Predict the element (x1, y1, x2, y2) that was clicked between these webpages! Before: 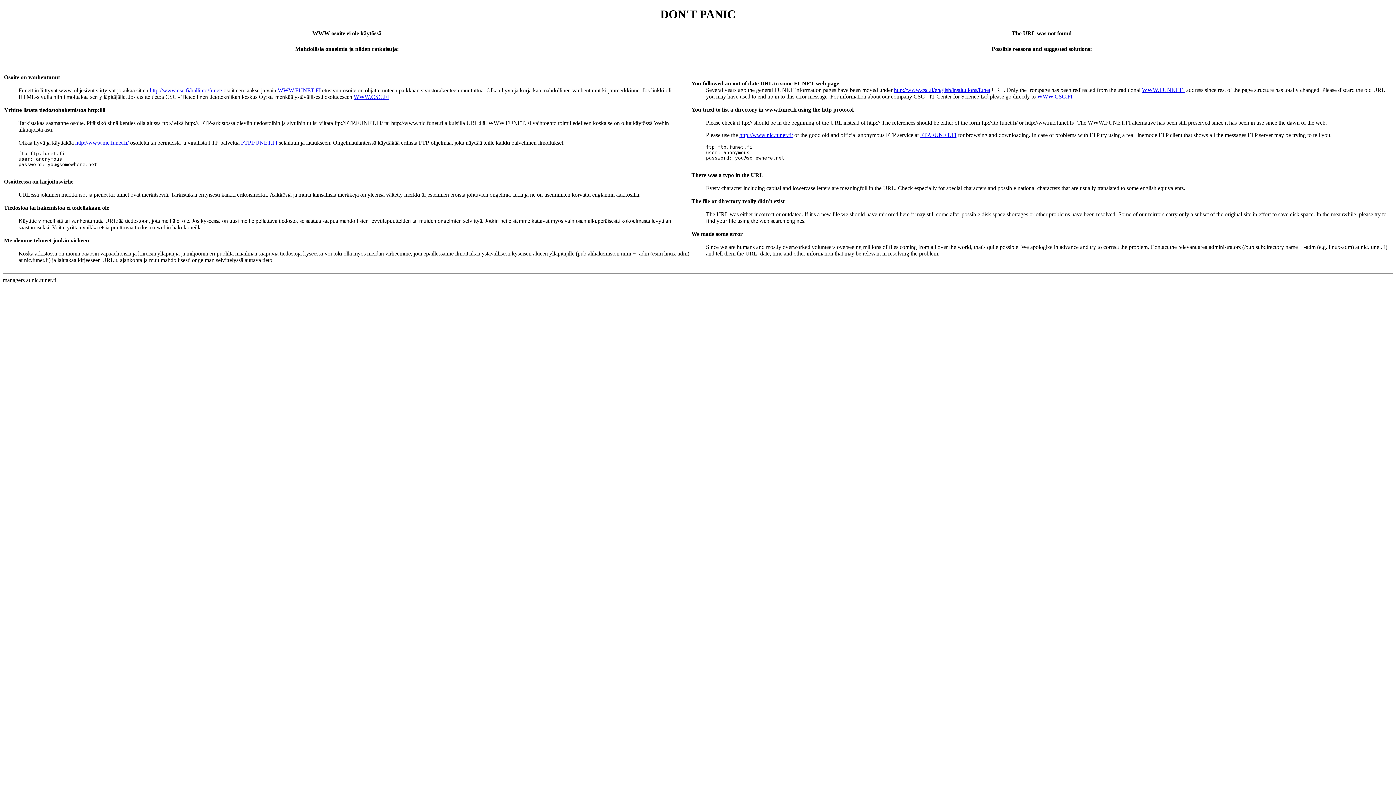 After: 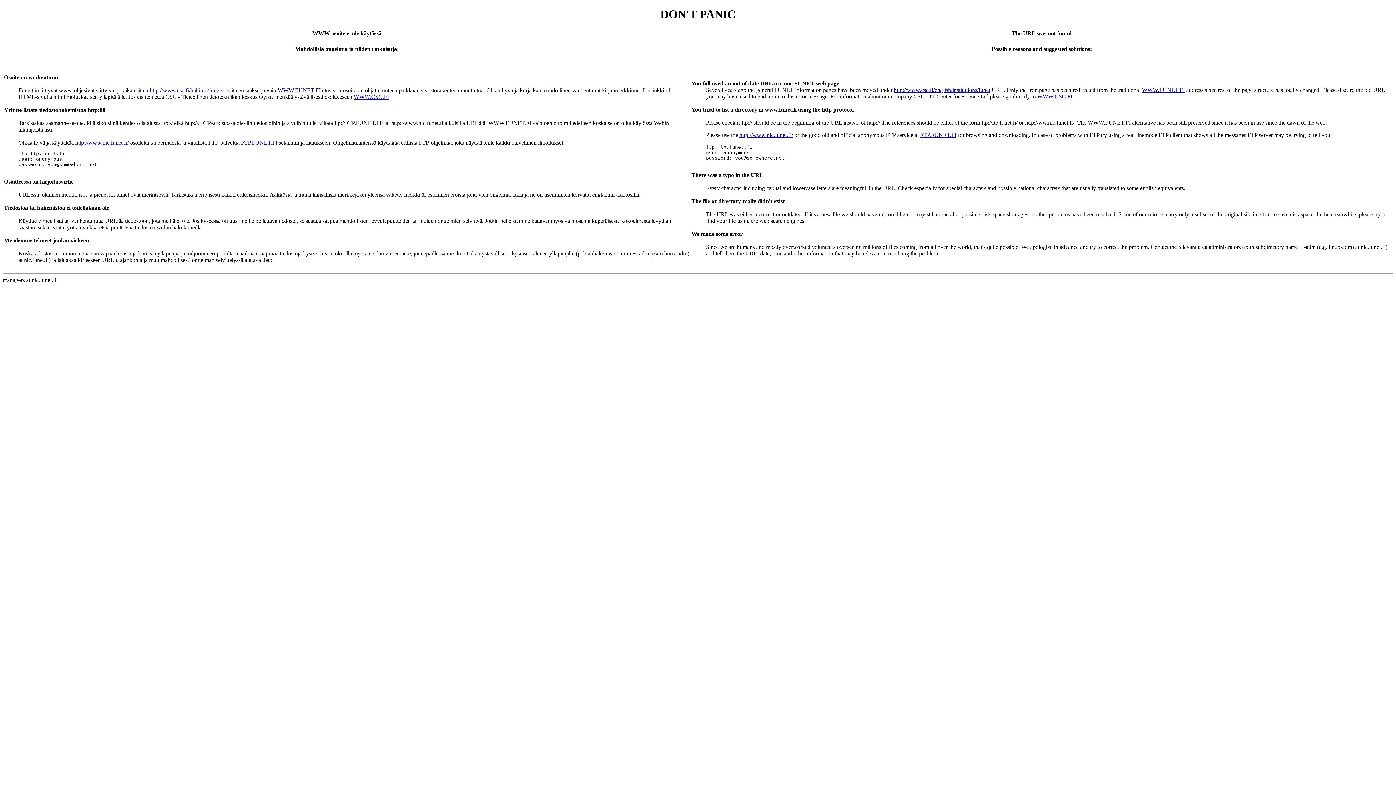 Action: label: FTP.FUNET.FI bbox: (241, 139, 277, 145)